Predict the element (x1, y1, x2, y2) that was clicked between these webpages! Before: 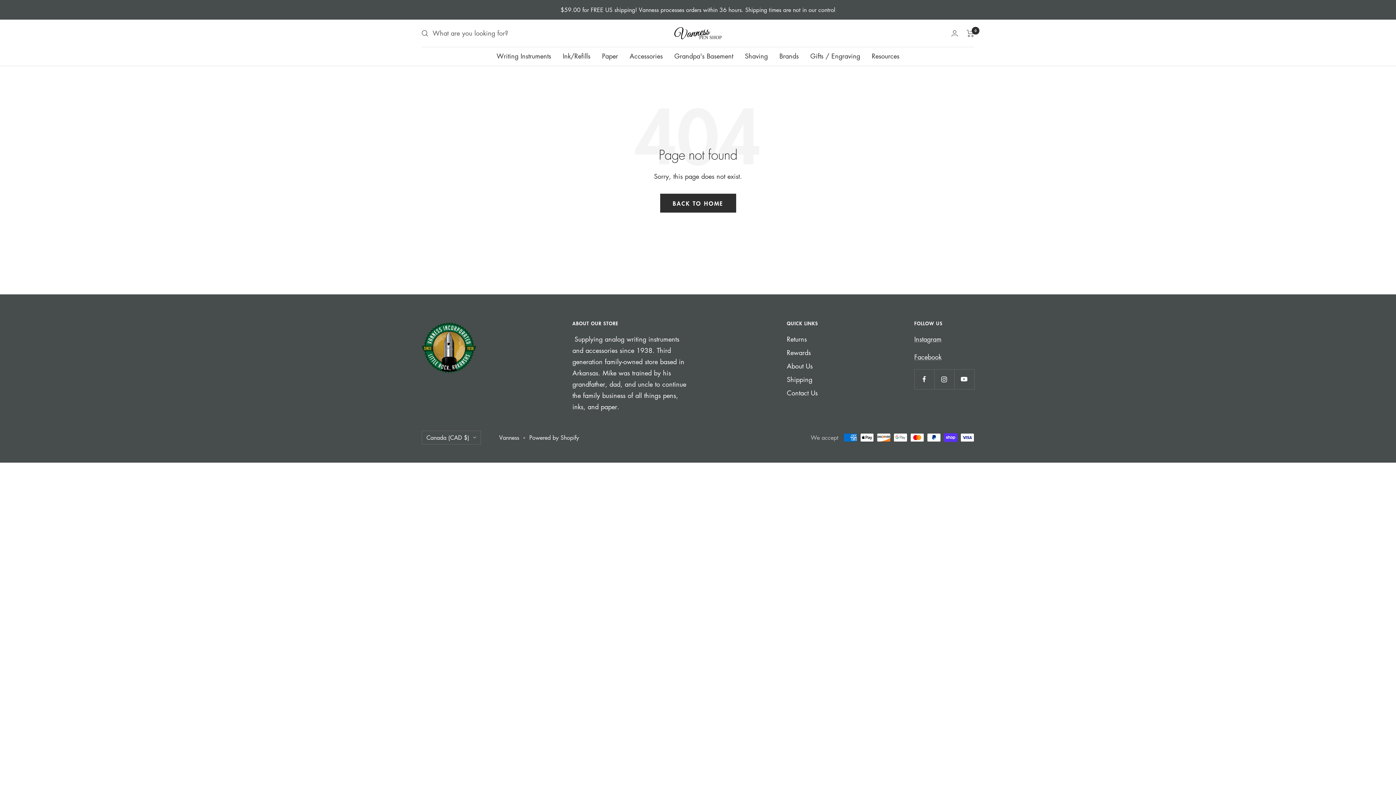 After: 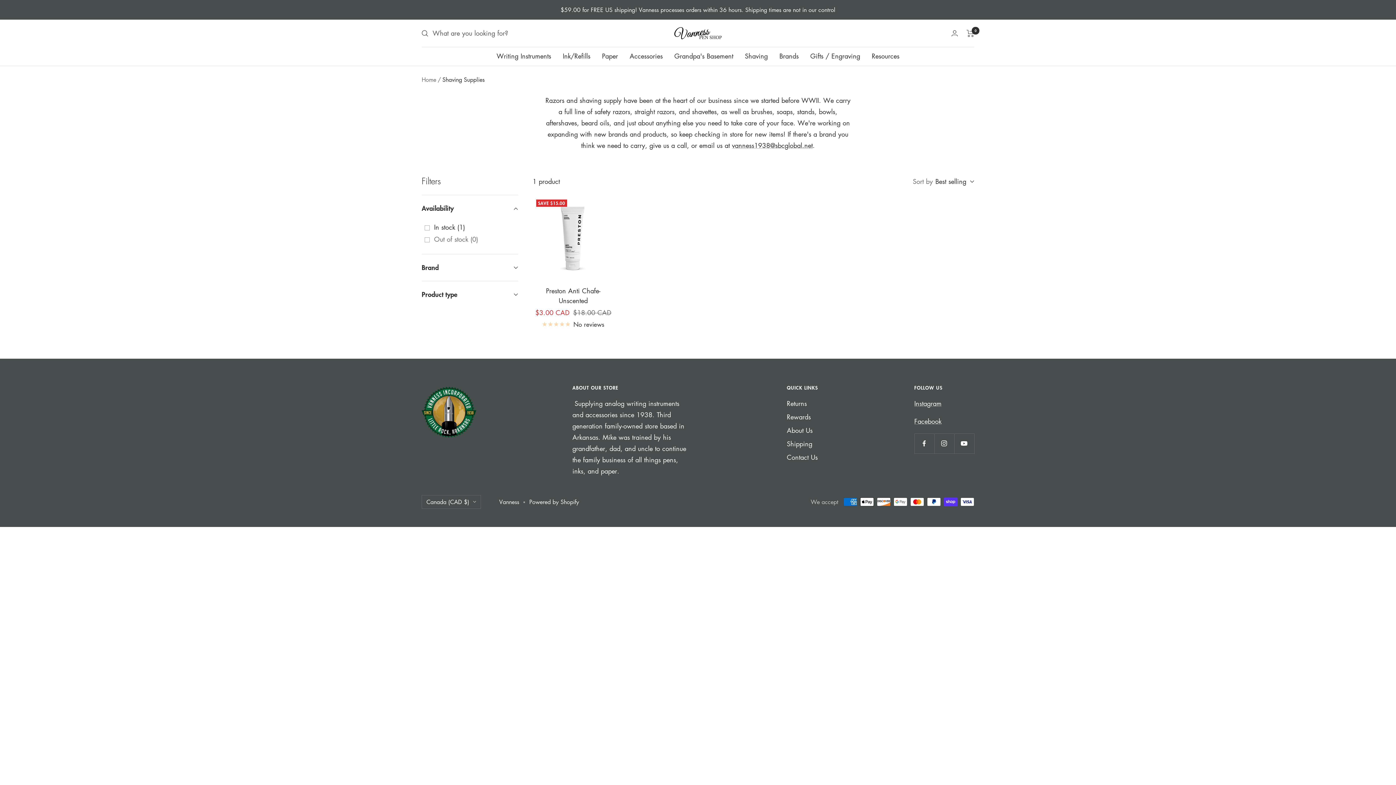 Action: label: Shaving bbox: (745, 50, 768, 61)